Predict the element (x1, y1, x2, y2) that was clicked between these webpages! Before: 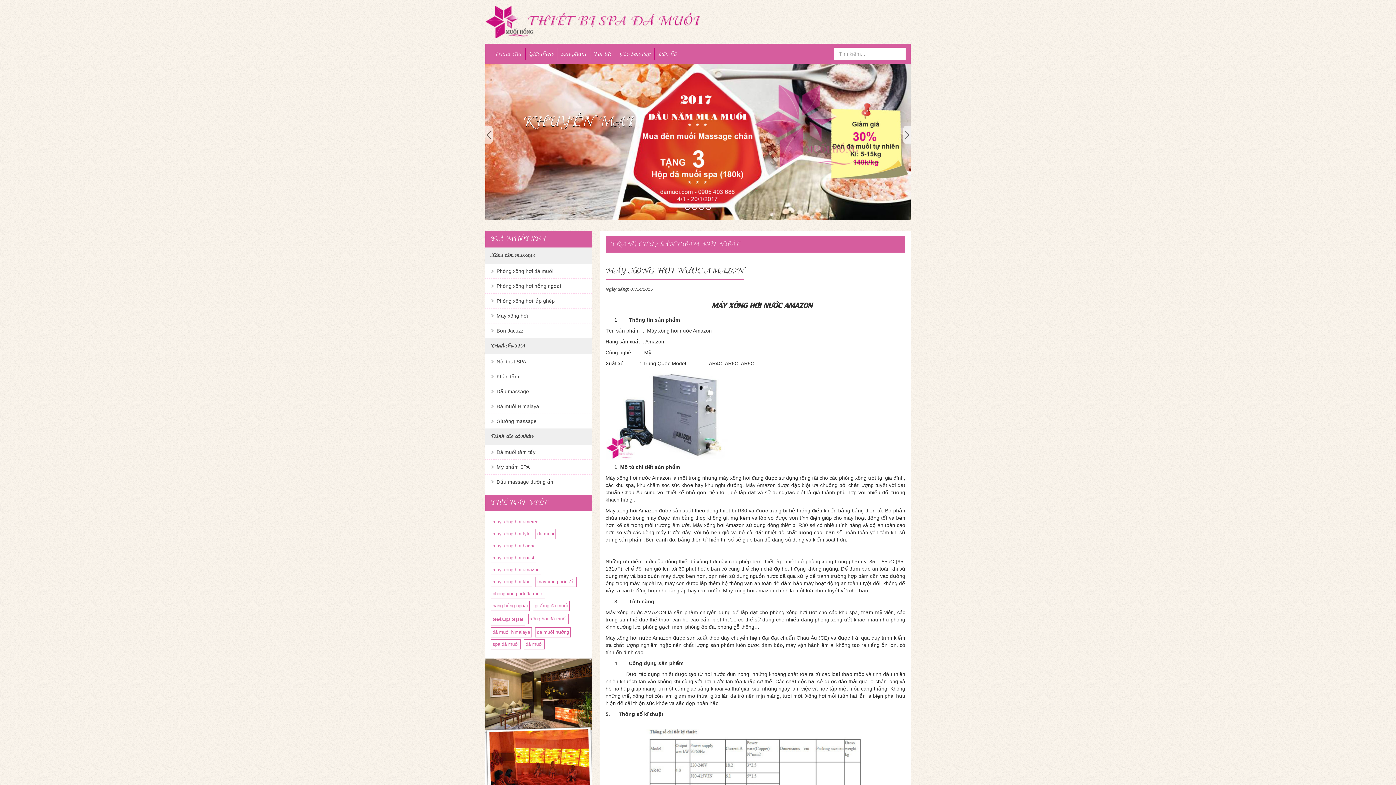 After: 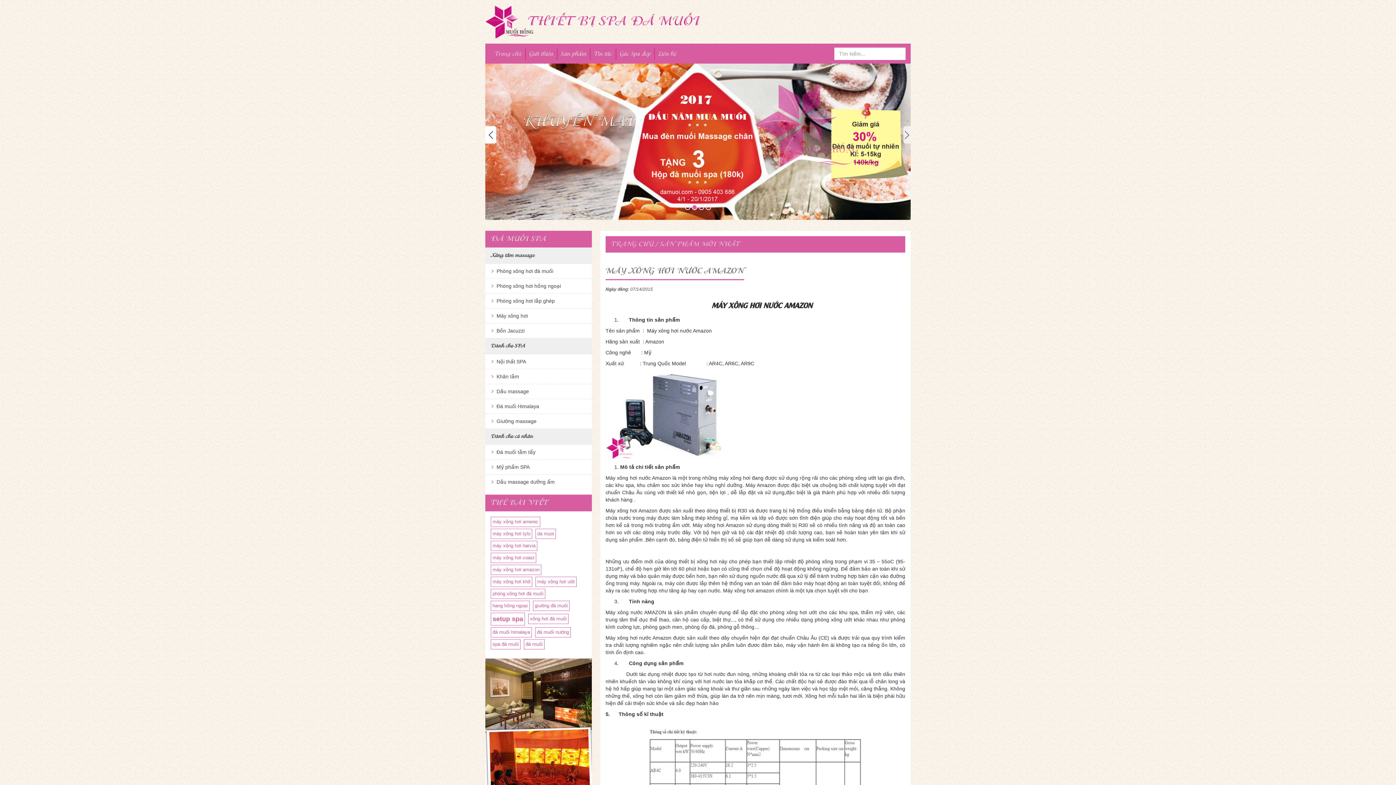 Action: label: < bbox: (485, 126, 492, 143)